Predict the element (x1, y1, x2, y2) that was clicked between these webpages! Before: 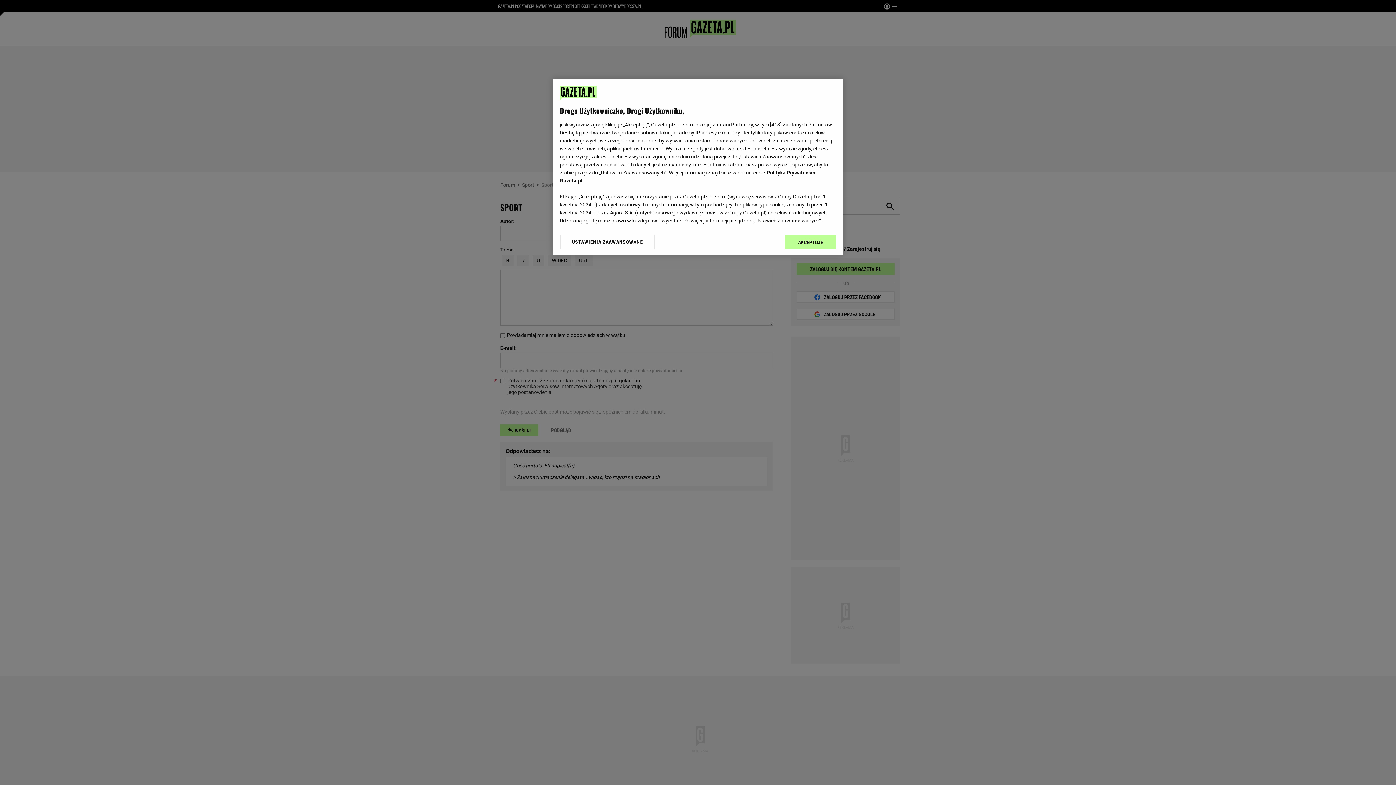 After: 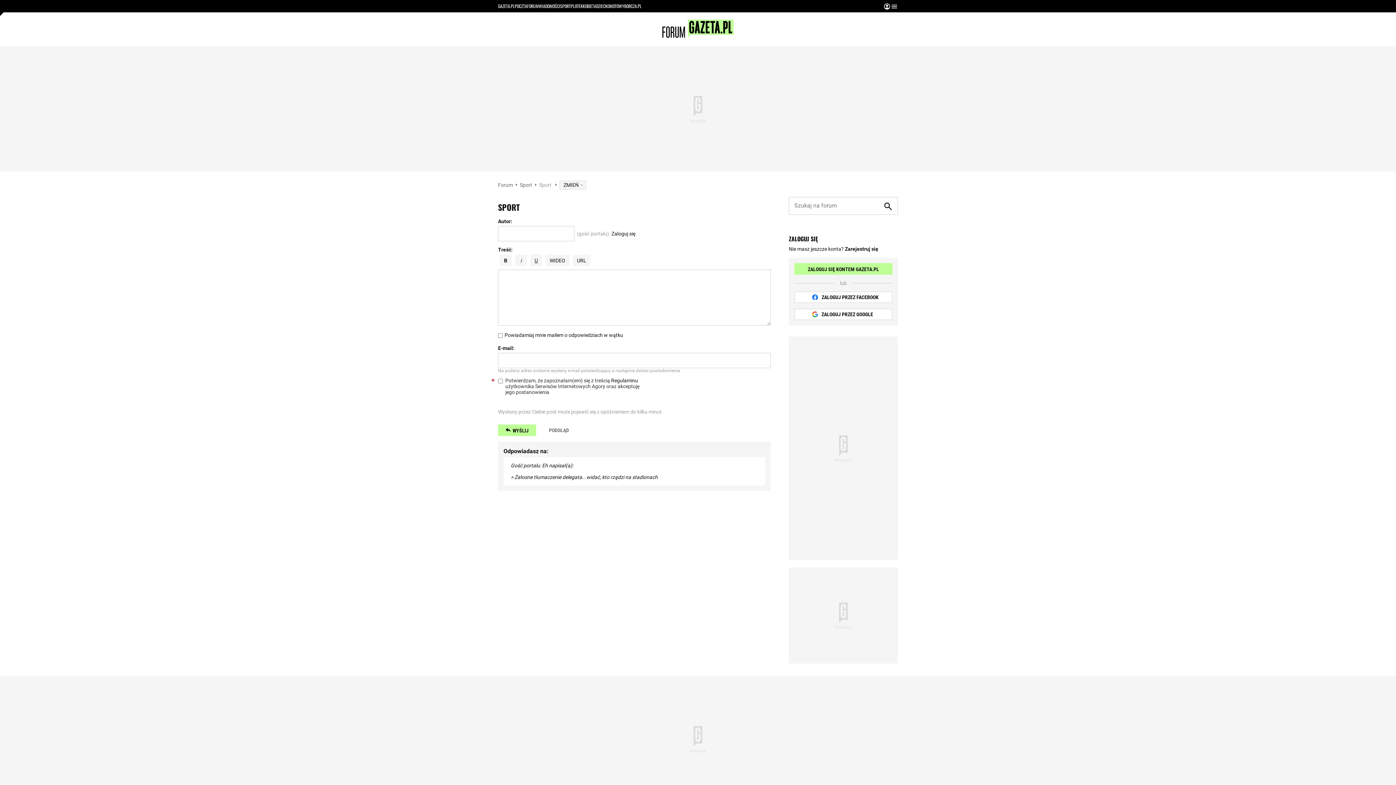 Action: label: AKCEPTUJĘ bbox: (785, 234, 836, 249)